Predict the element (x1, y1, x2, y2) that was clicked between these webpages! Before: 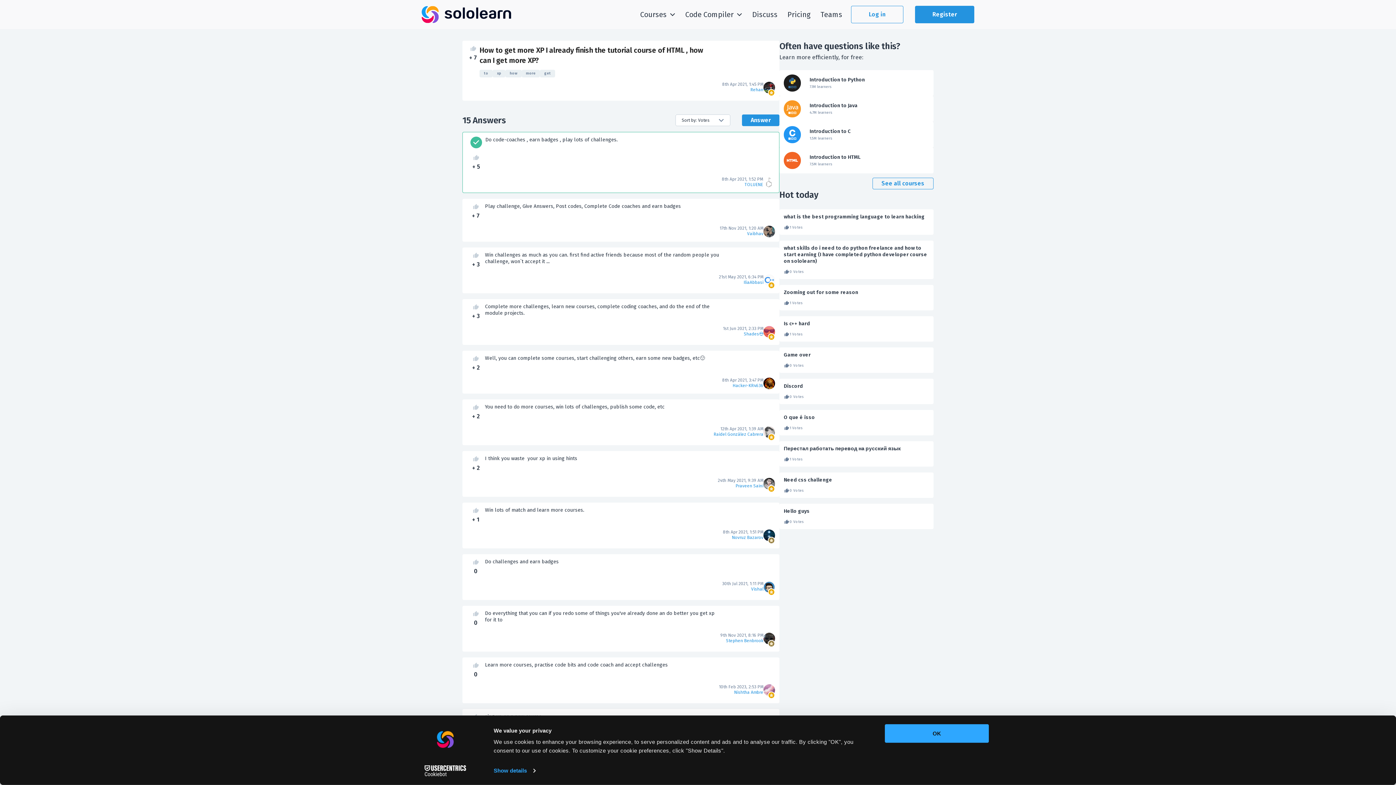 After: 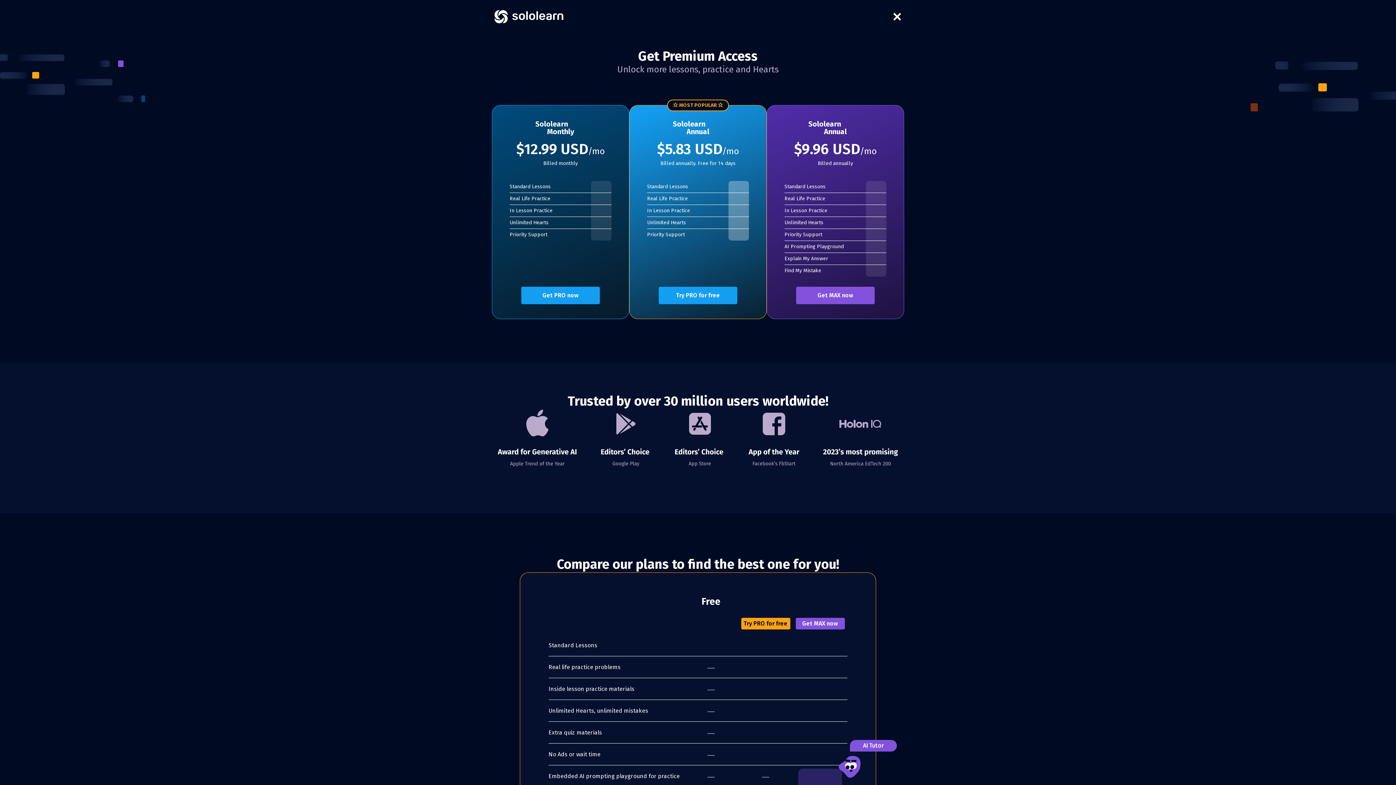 Action: label: Pricing bbox: (789, 10, 811, 18)